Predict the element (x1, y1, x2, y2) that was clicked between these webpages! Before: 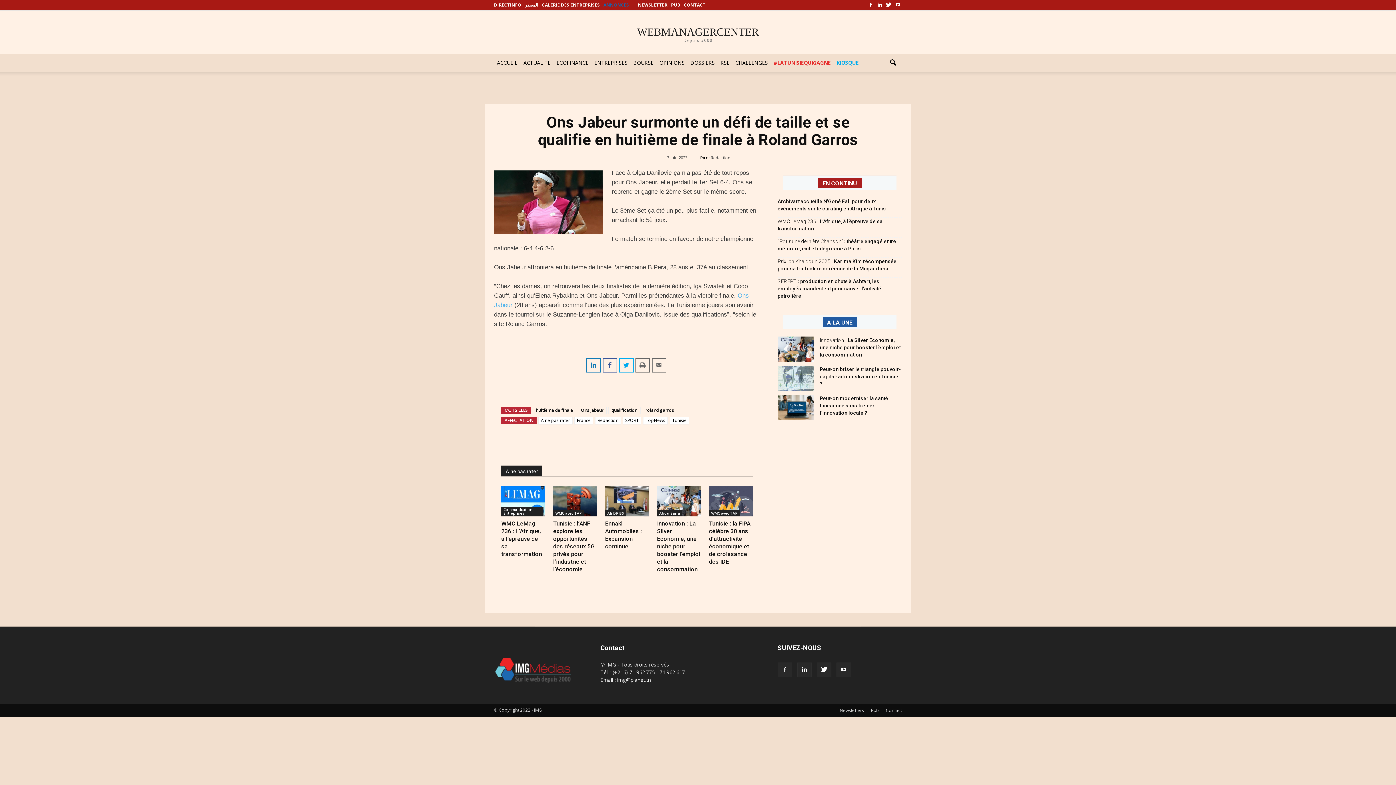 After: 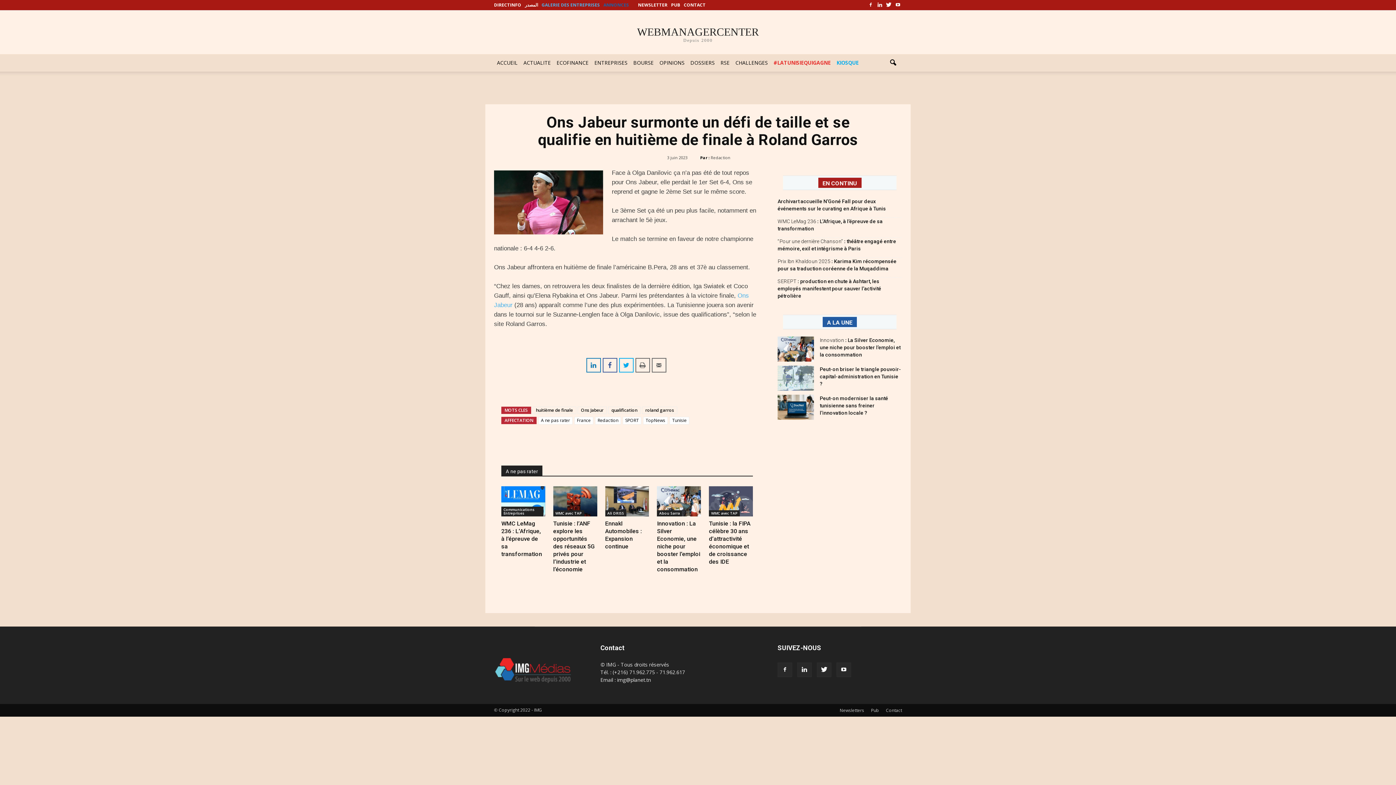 Action: label: GALERIE DES ENTREPRISES bbox: (541, 1, 600, 8)